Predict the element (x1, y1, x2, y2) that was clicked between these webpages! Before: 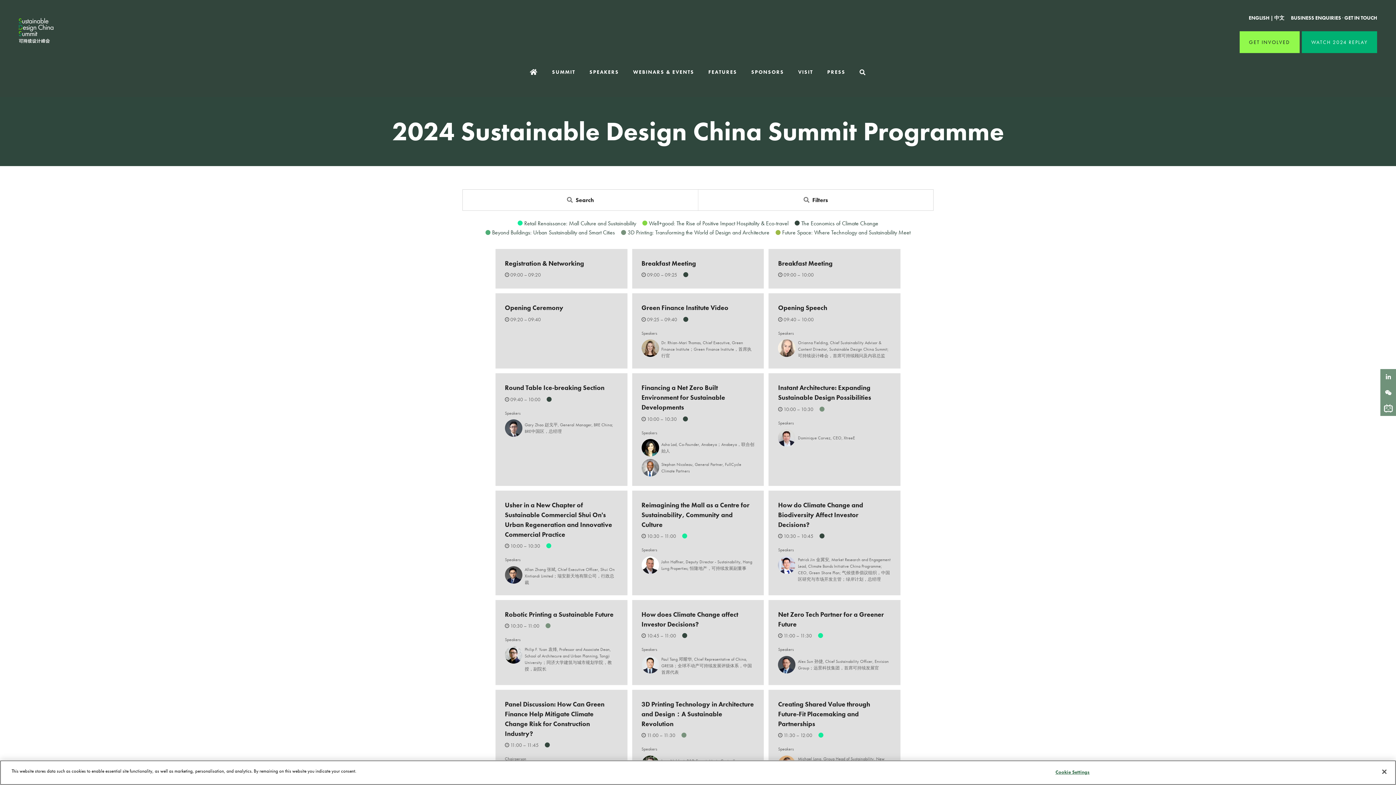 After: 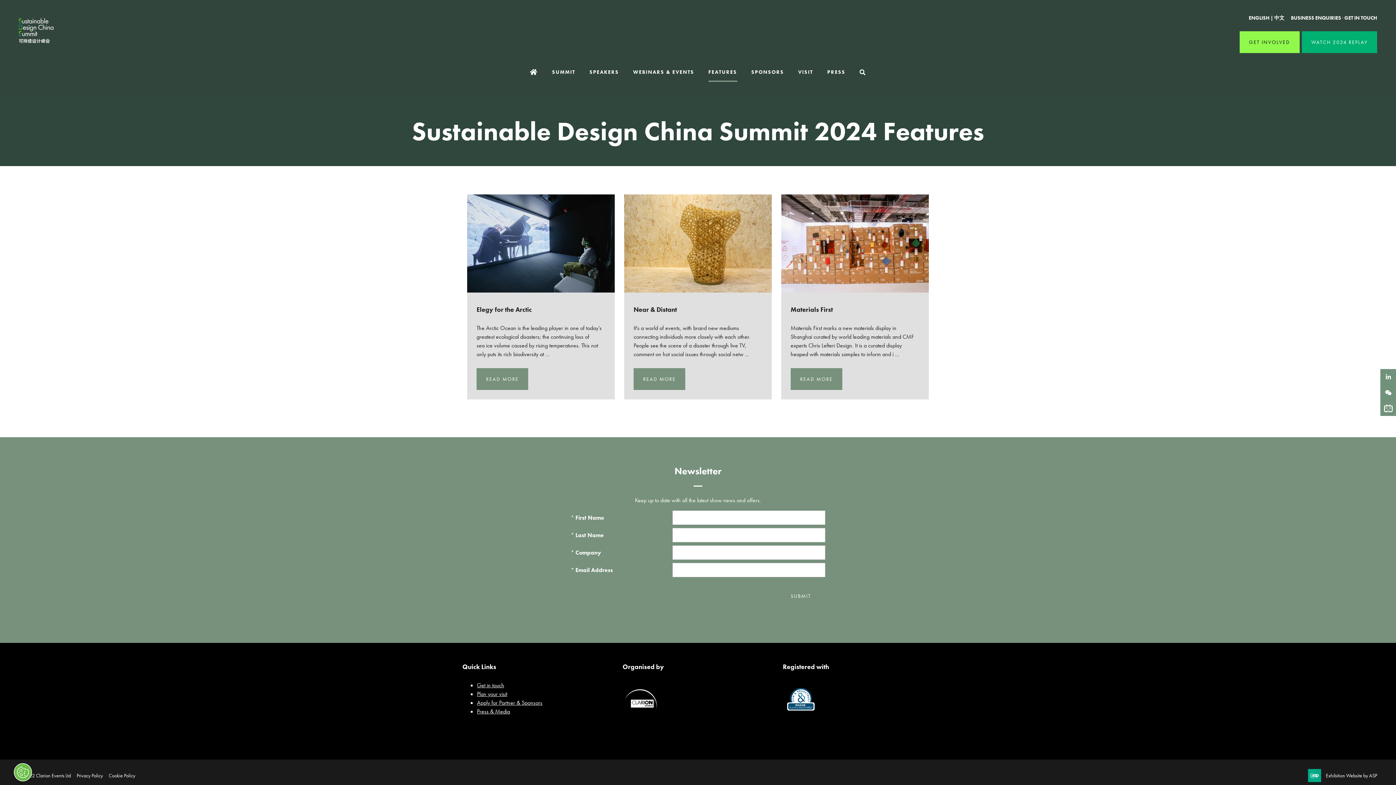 Action: label: FEATURES bbox: (708, 63, 737, 81)